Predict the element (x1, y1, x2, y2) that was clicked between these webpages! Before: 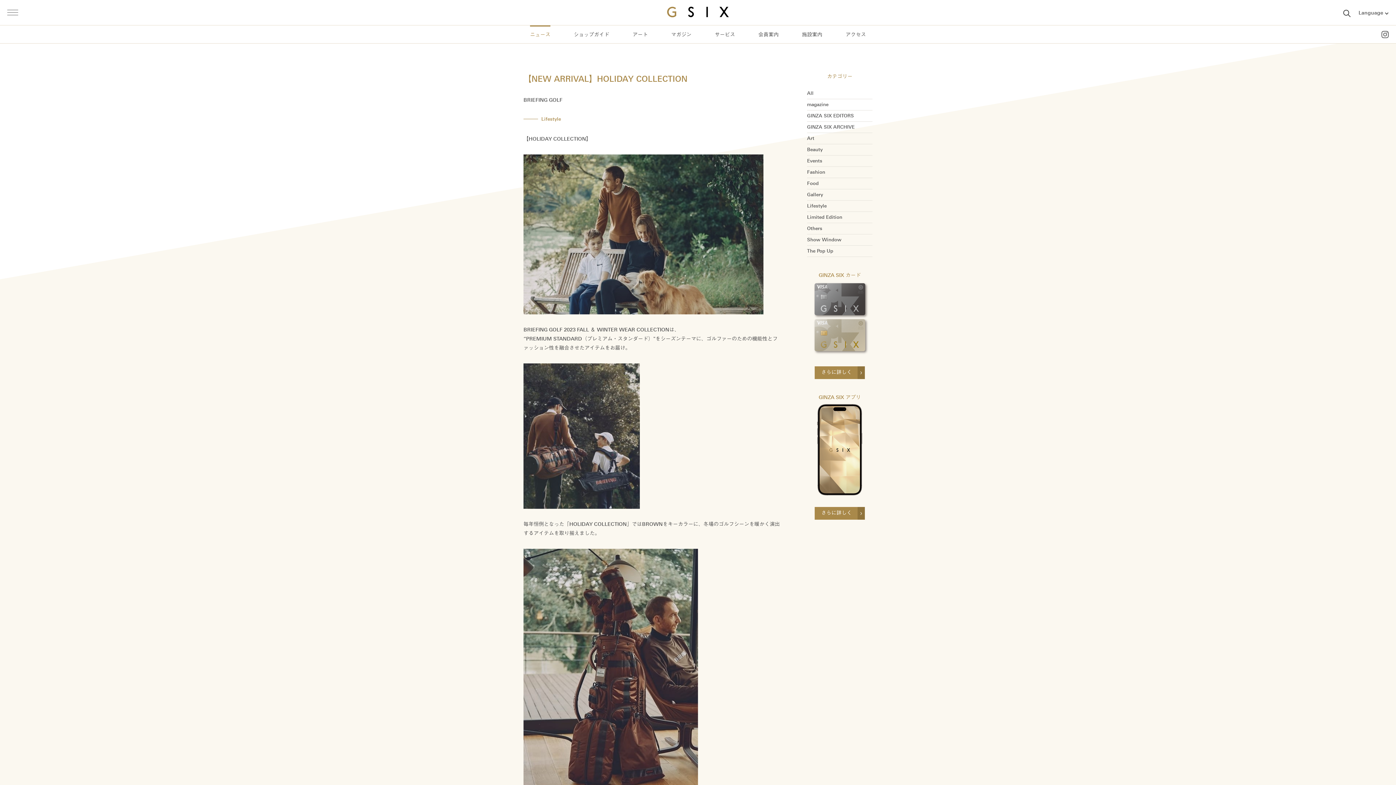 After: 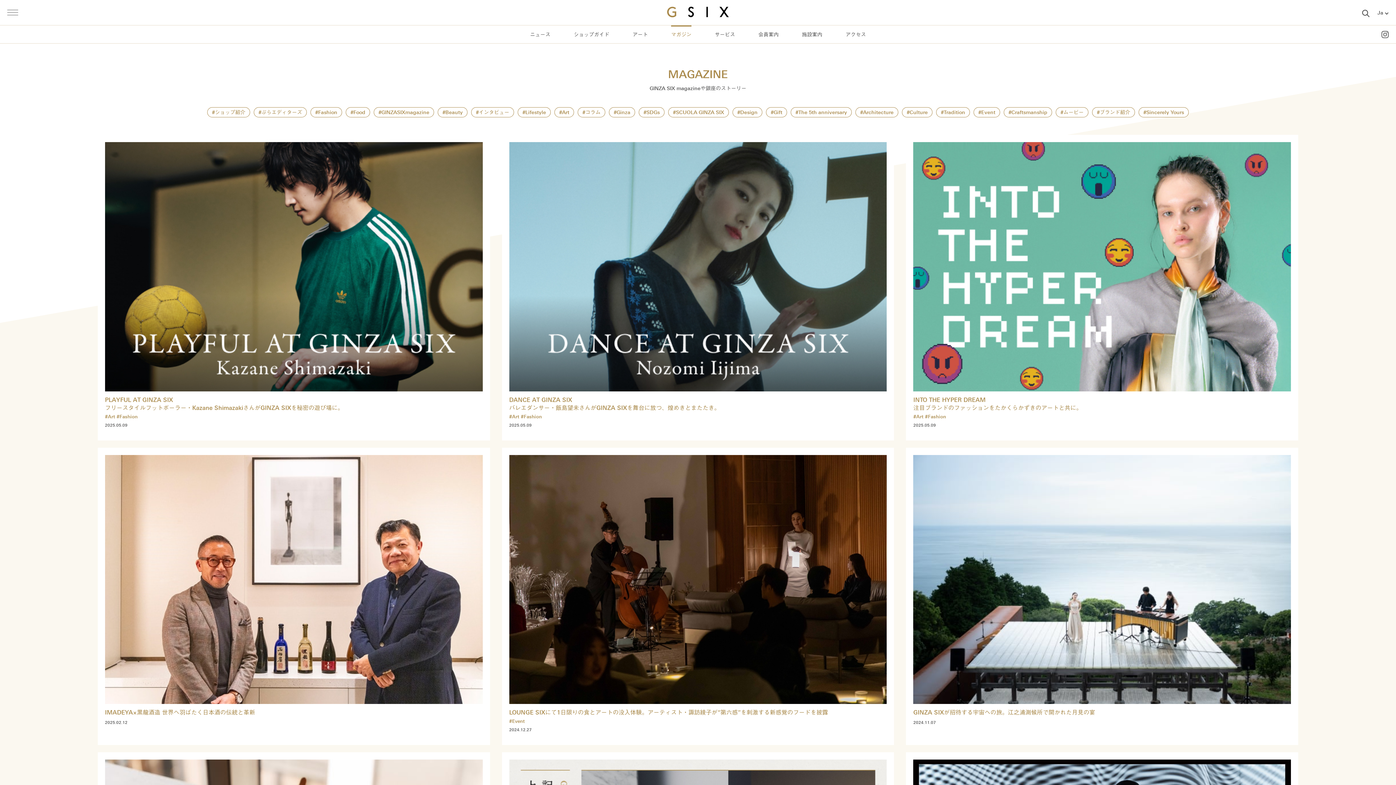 Action: label: マガジン bbox: (671, 30, 691, 38)